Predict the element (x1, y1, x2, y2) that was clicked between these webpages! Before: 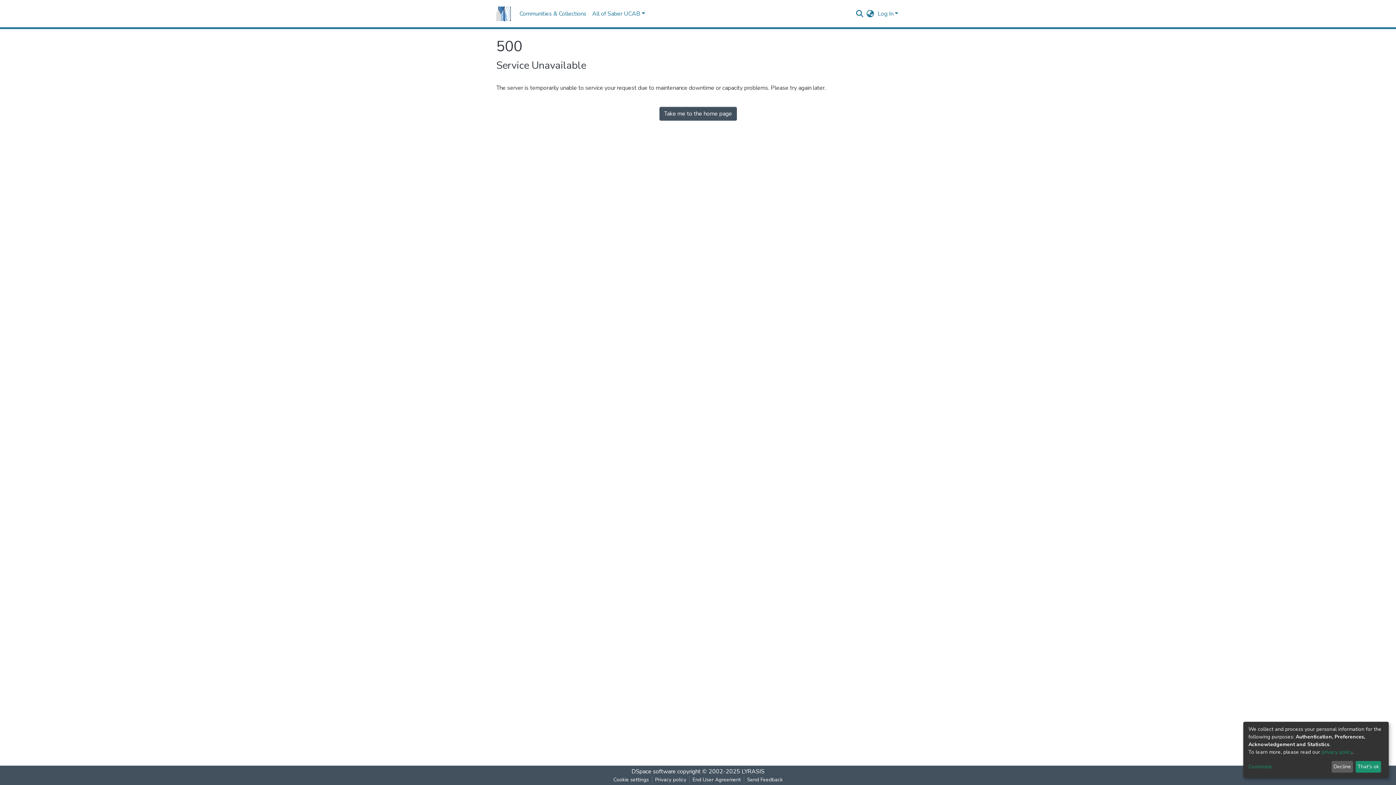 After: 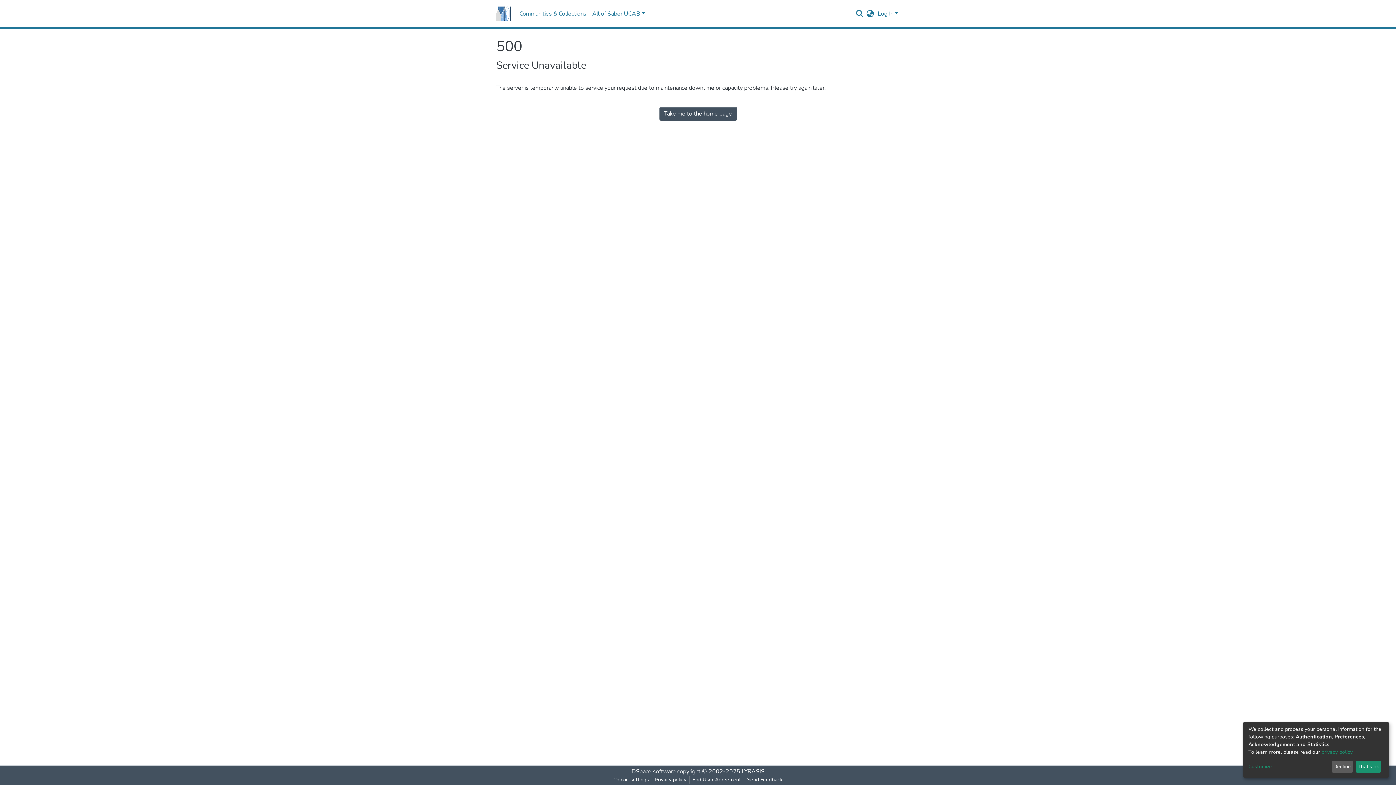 Action: bbox: (1321, 749, 1352, 755) label: privacy policy